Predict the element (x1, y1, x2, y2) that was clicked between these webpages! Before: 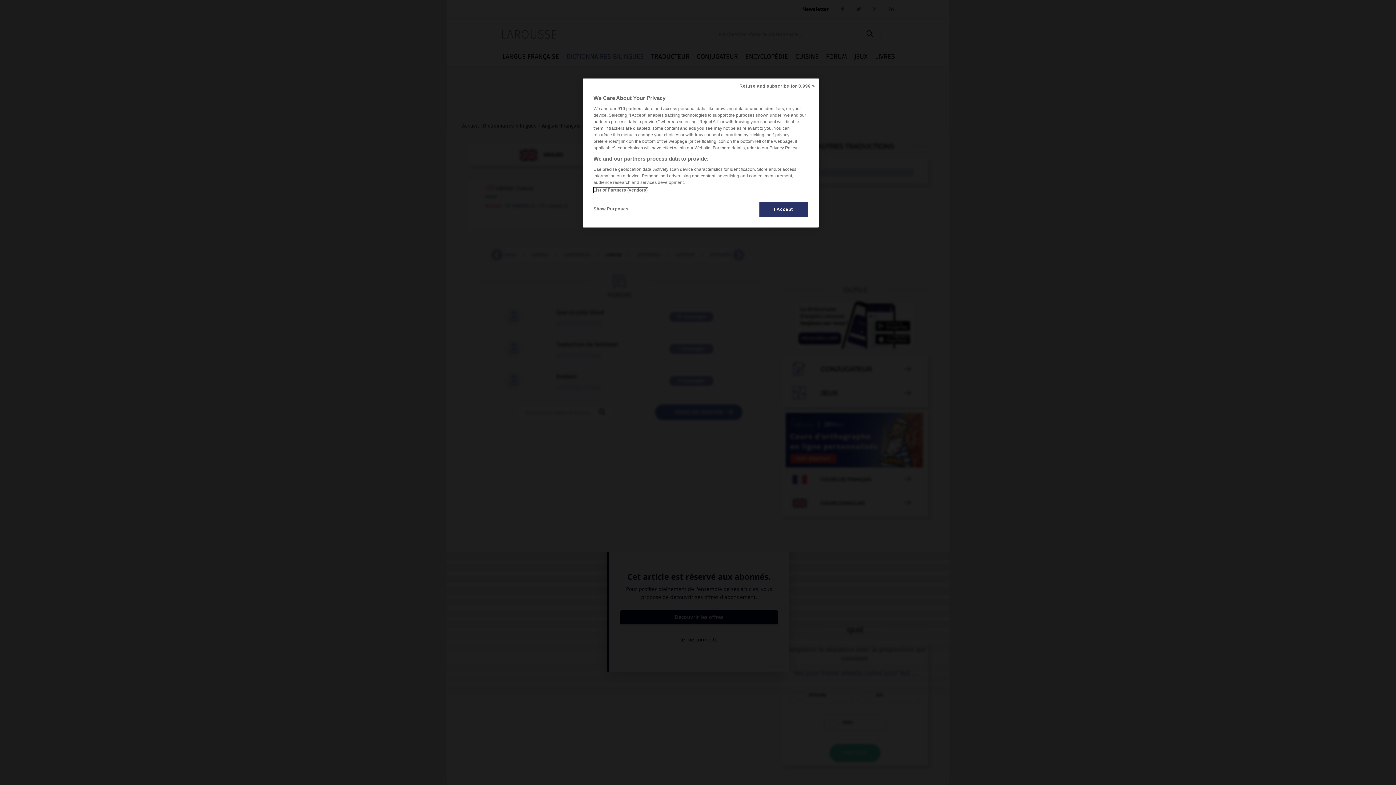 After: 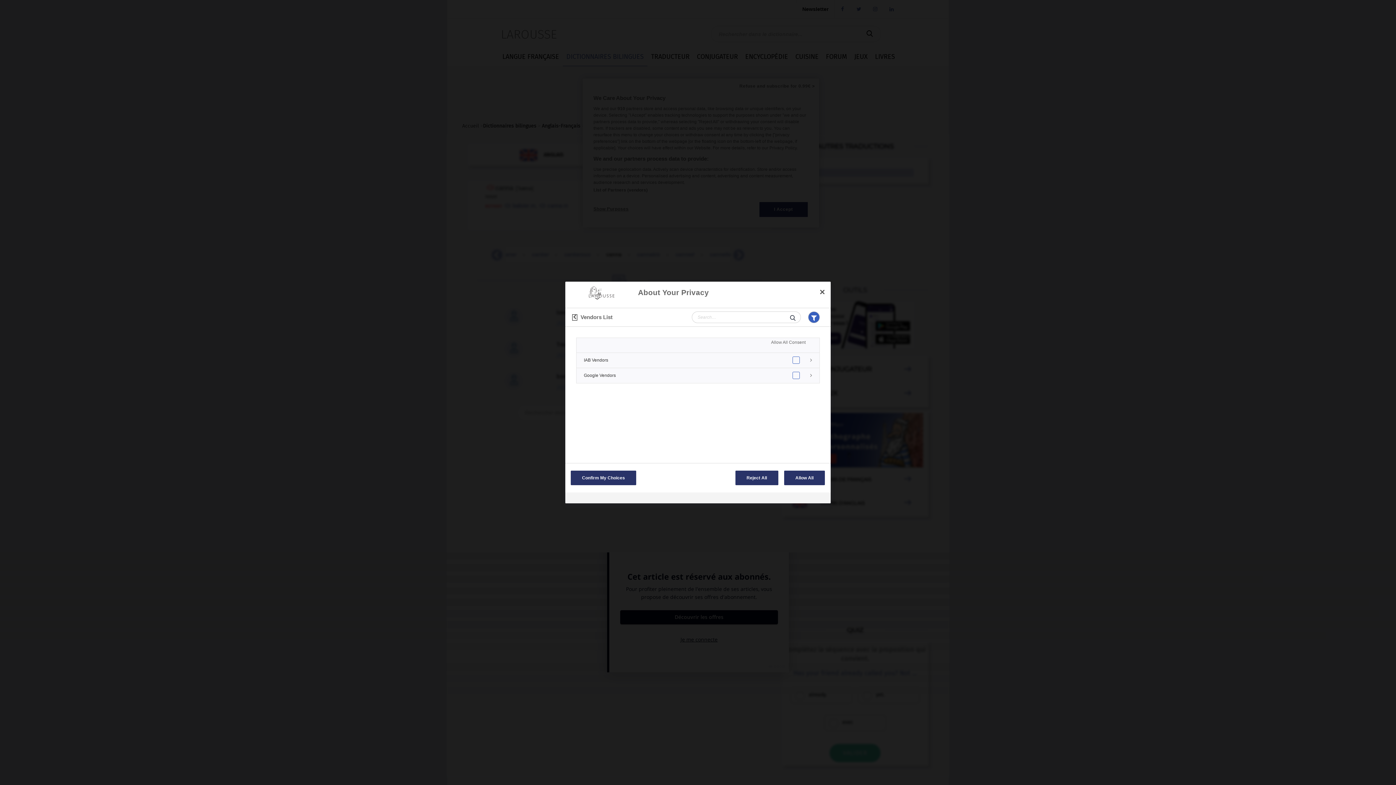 Action: bbox: (593, 187, 647, 192) label: List of Partners (vendors)